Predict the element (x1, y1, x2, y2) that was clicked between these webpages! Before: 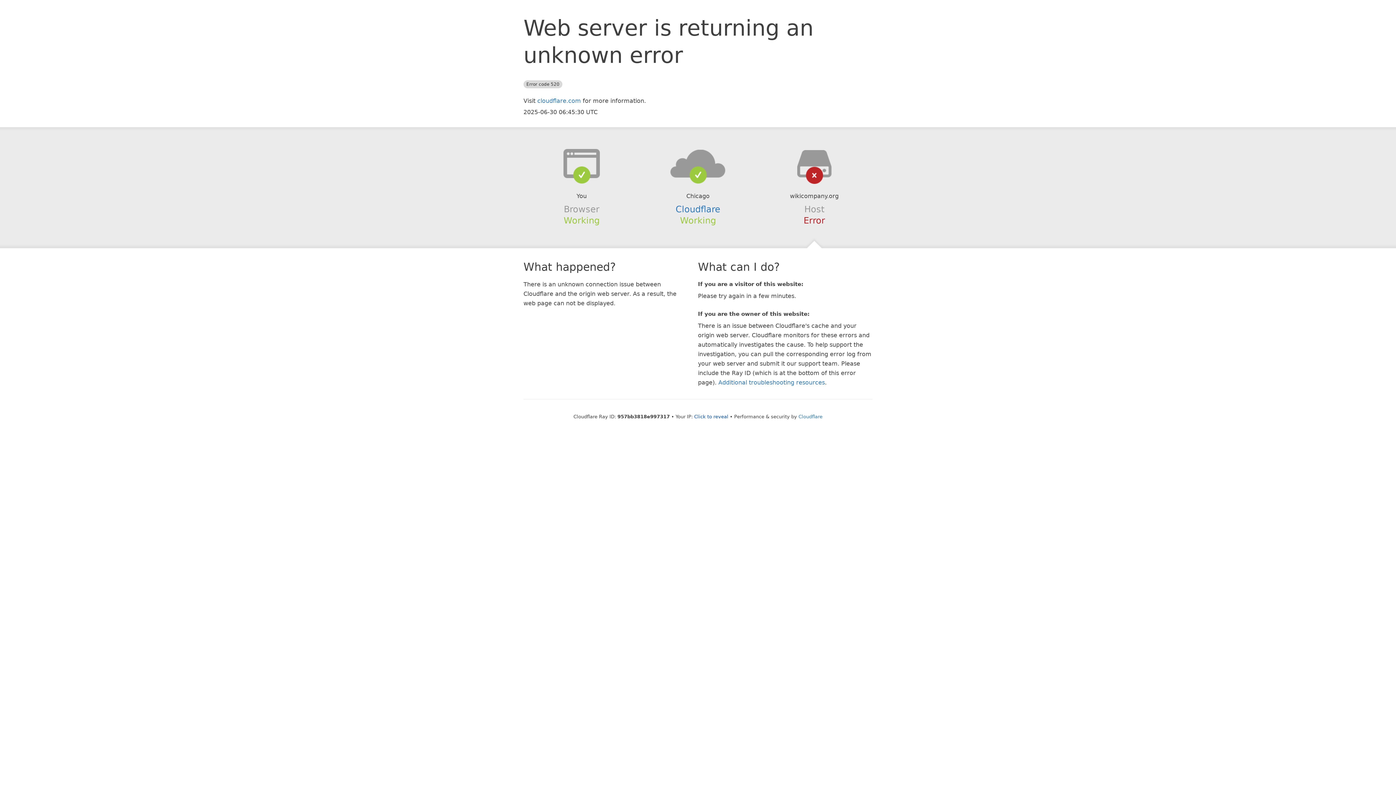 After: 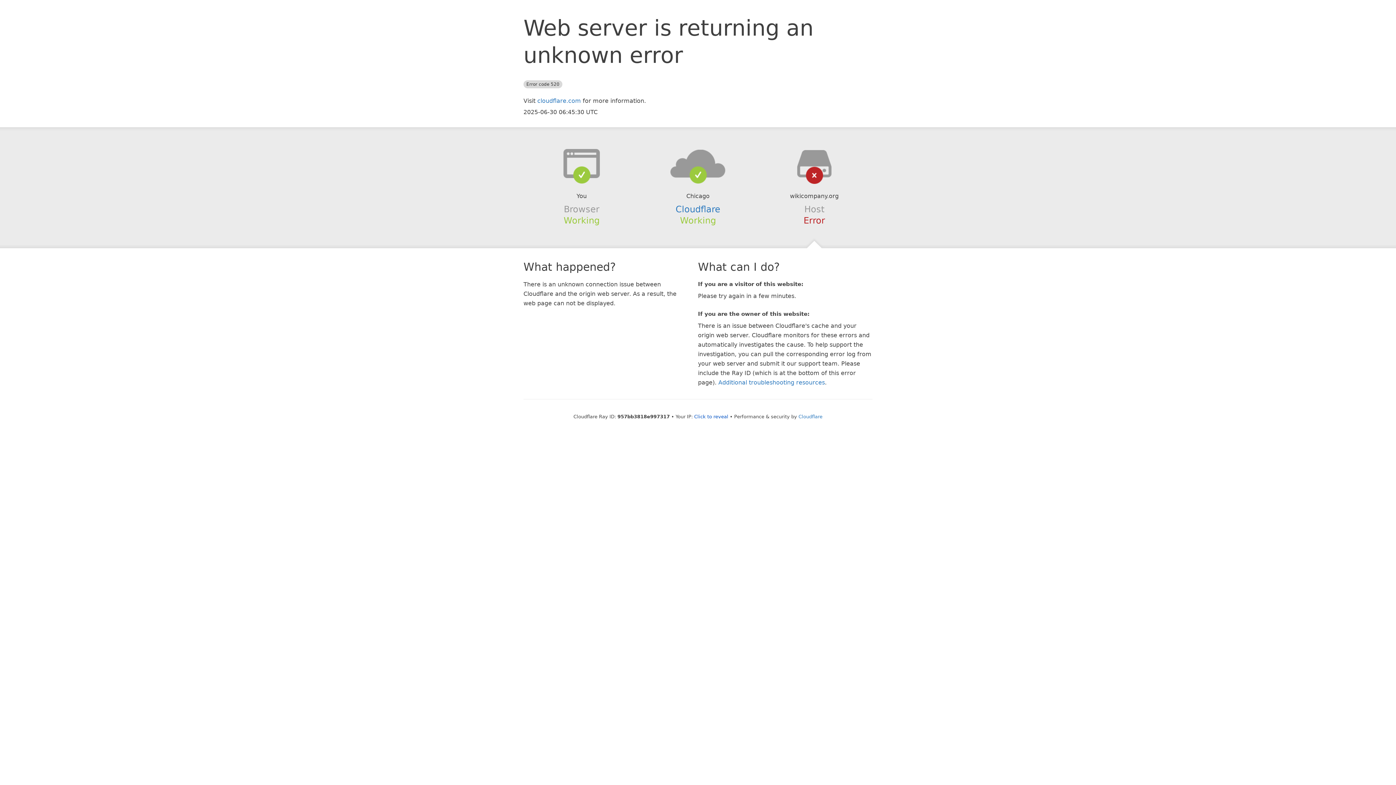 Action: bbox: (639, 148, 756, 178)